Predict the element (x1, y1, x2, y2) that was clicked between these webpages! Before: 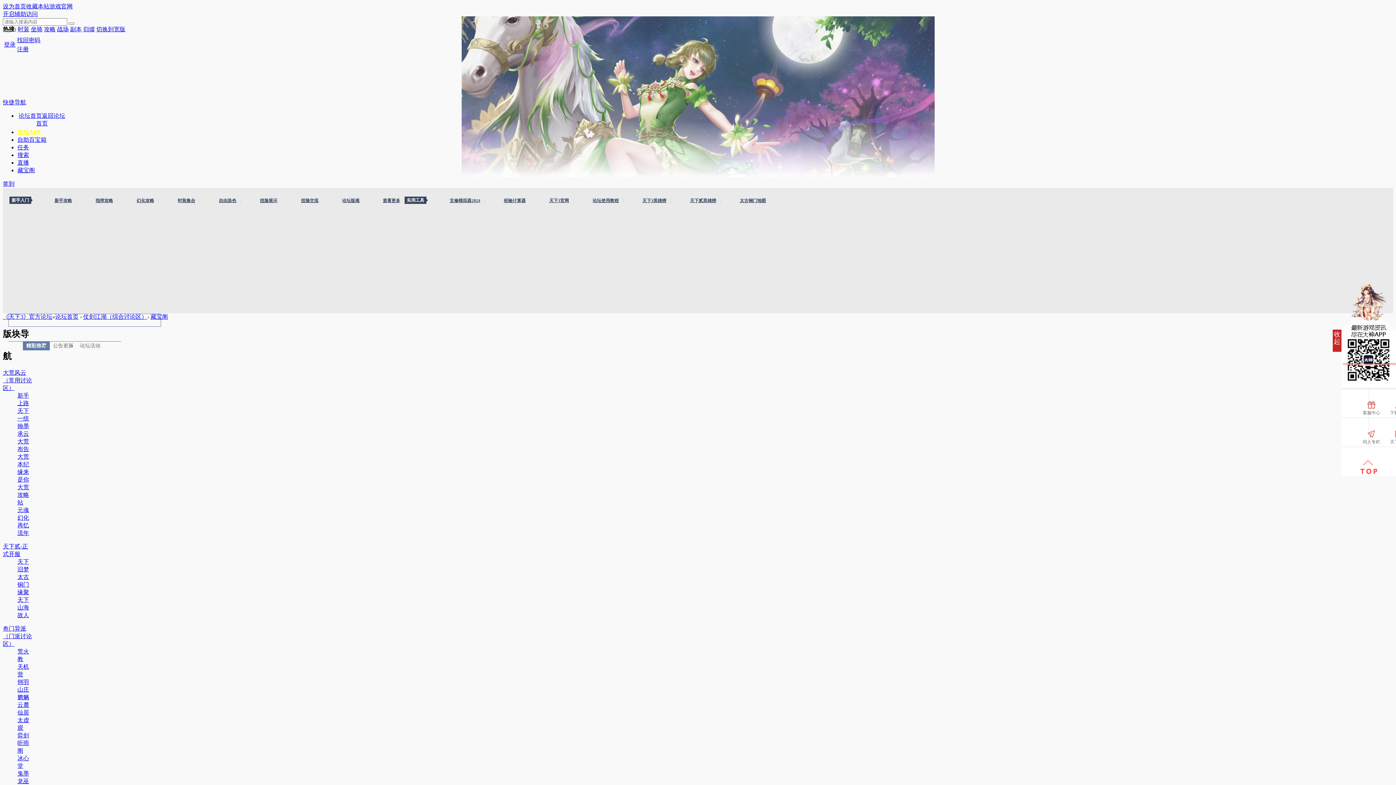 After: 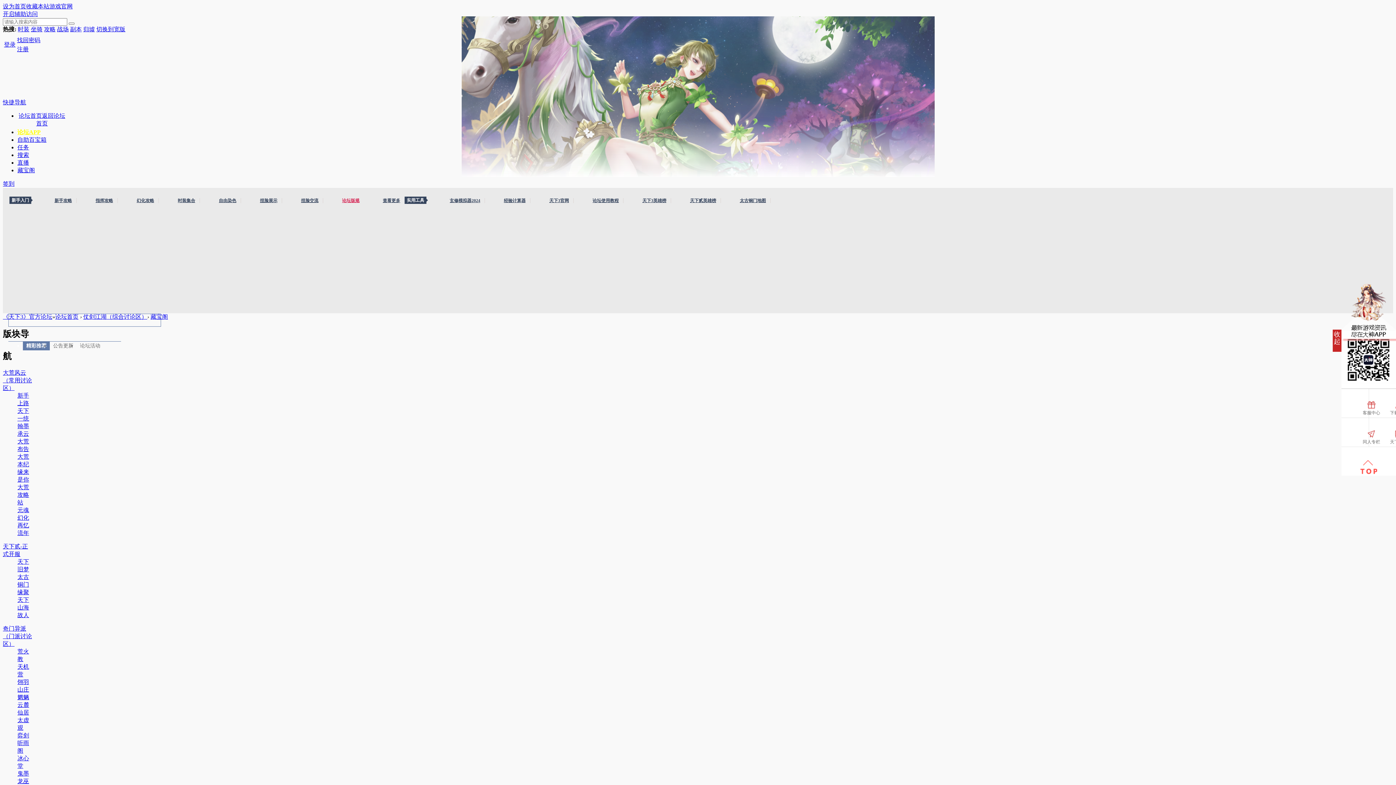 Action: label: 论坛版规 bbox: (337, 198, 364, 203)